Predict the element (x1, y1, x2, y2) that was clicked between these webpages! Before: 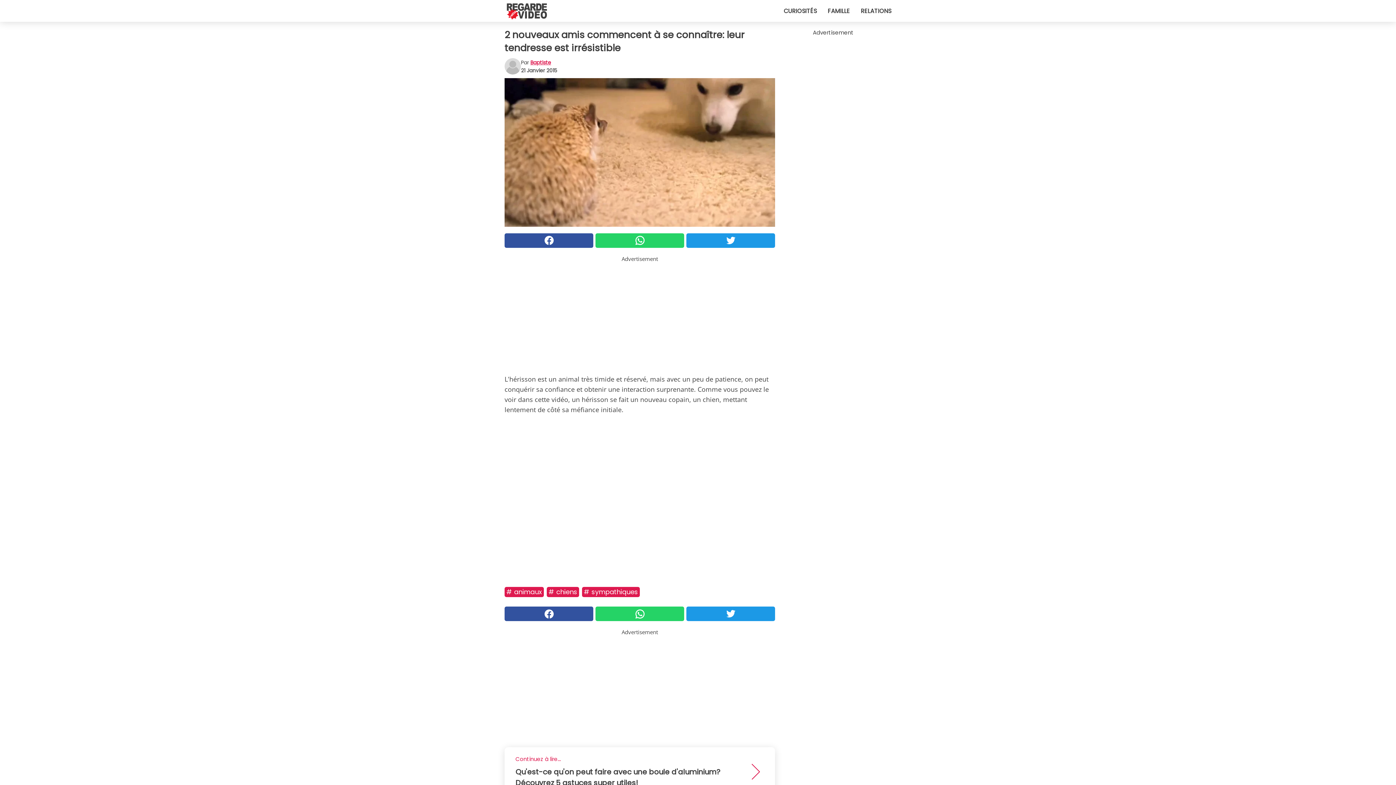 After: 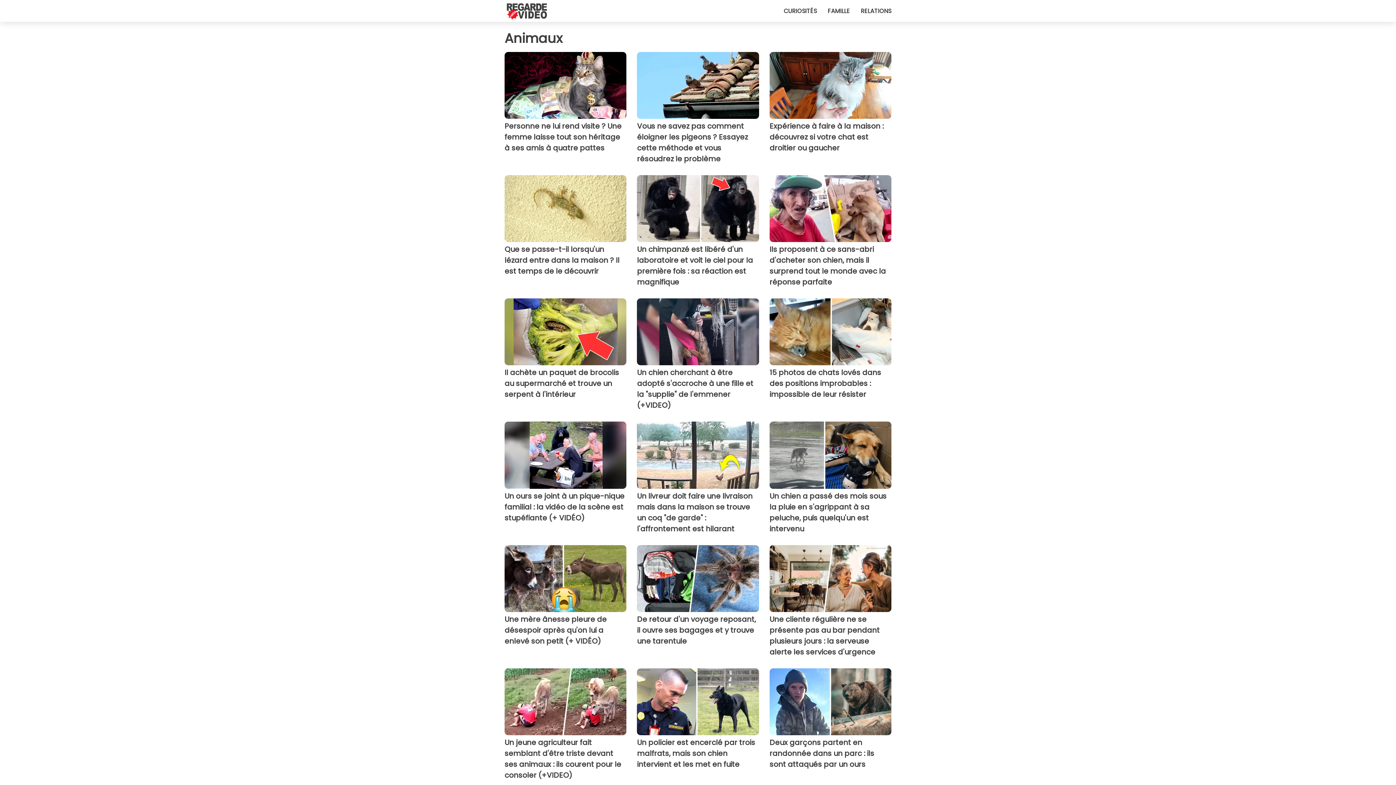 Action: label: # animaux bbox: (504, 587, 544, 597)